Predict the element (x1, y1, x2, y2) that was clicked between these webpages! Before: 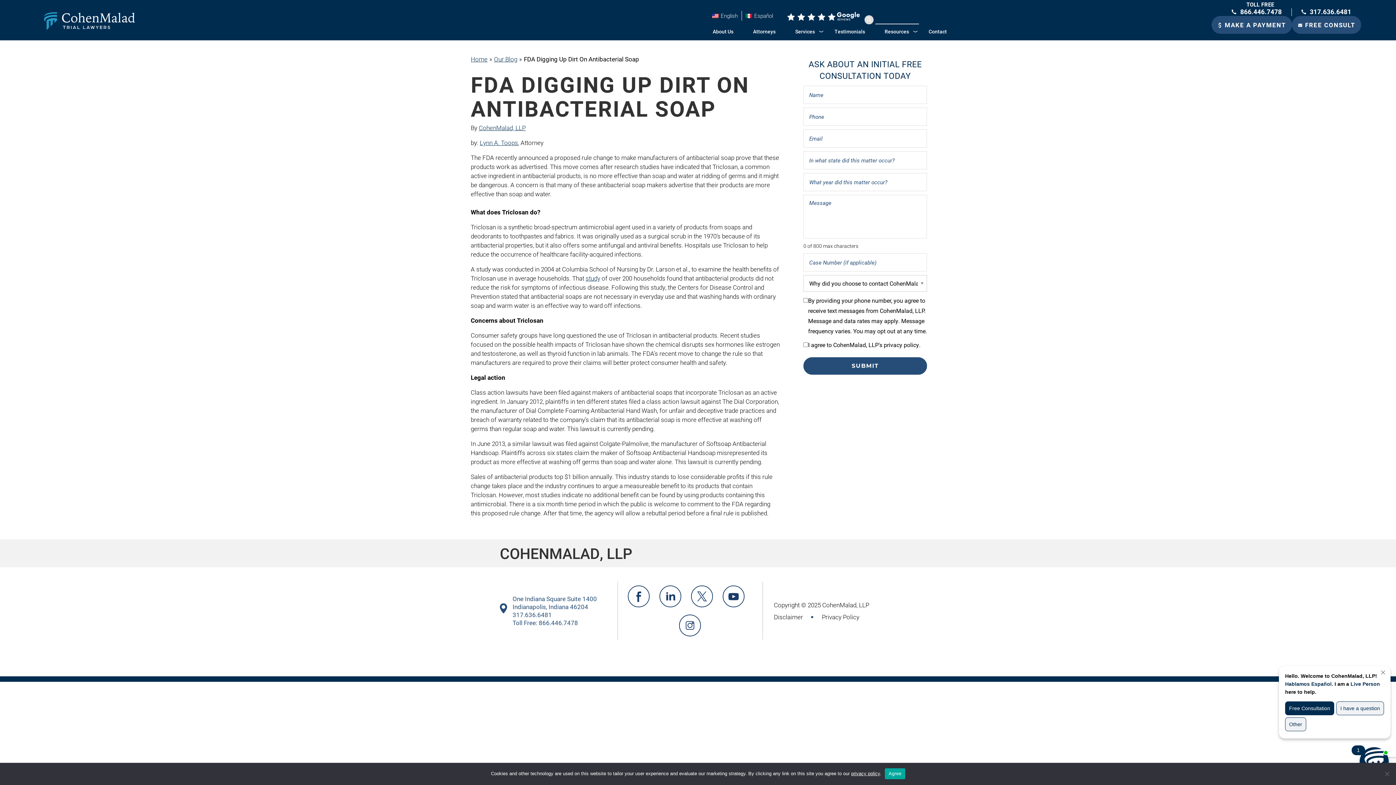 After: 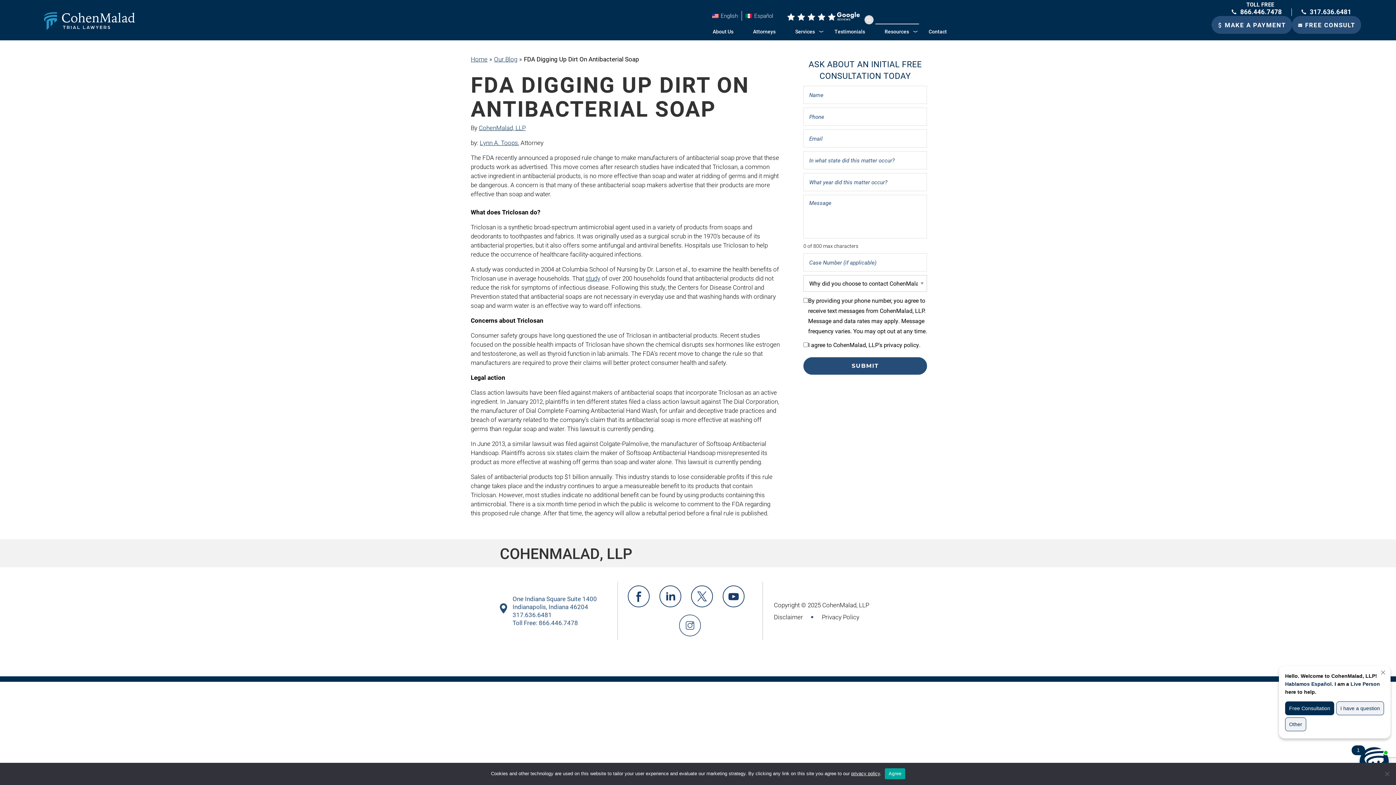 Action: bbox: (679, 614, 701, 636)